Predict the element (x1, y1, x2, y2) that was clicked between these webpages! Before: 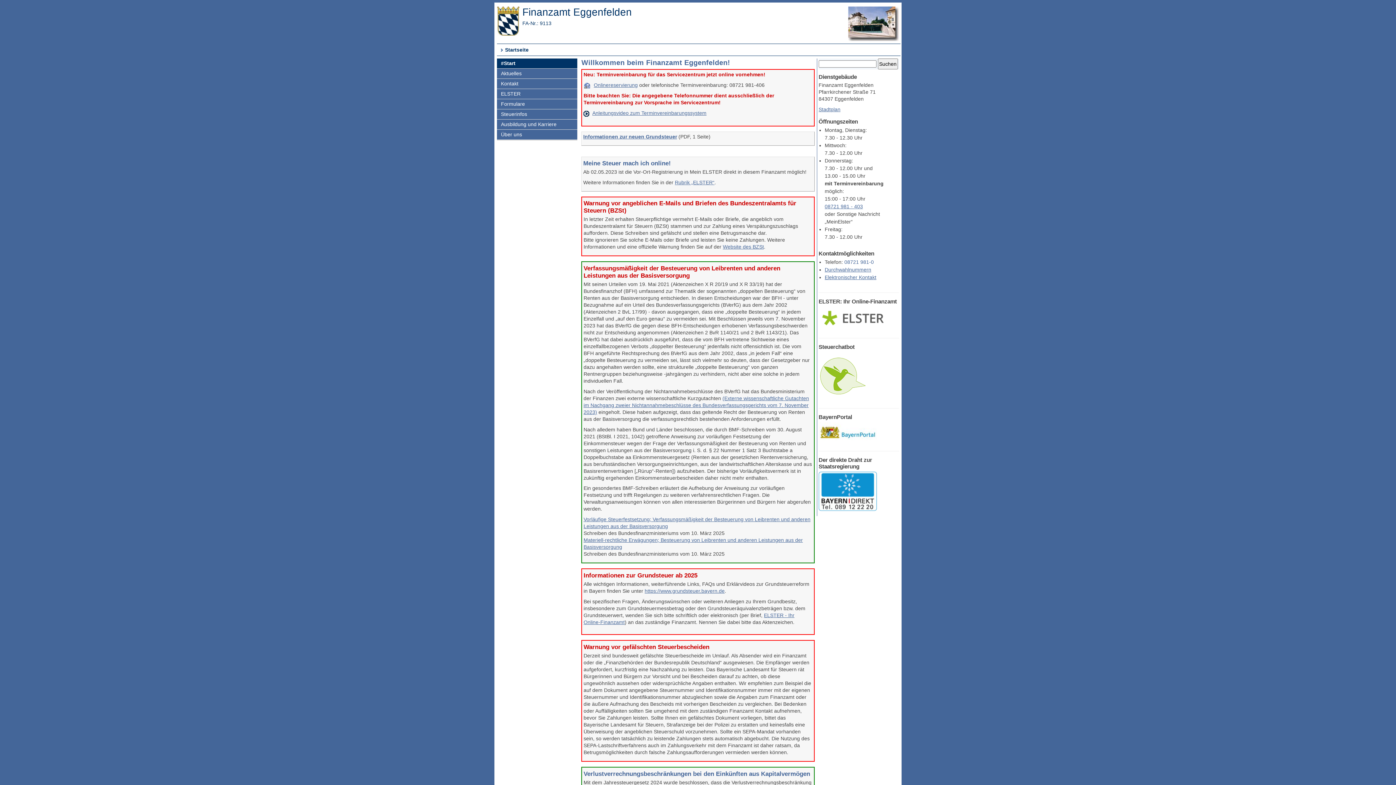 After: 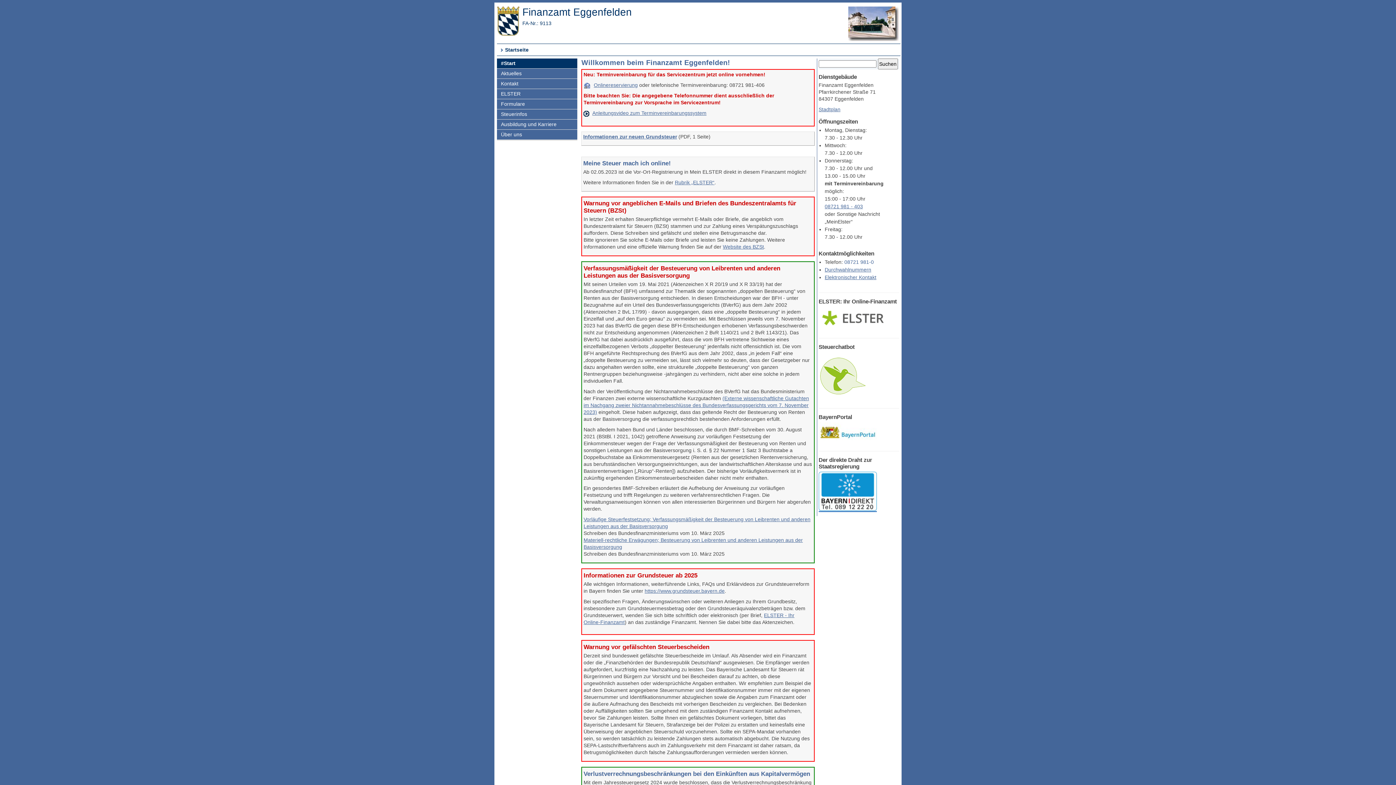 Action: bbox: (818, 506, 877, 512)